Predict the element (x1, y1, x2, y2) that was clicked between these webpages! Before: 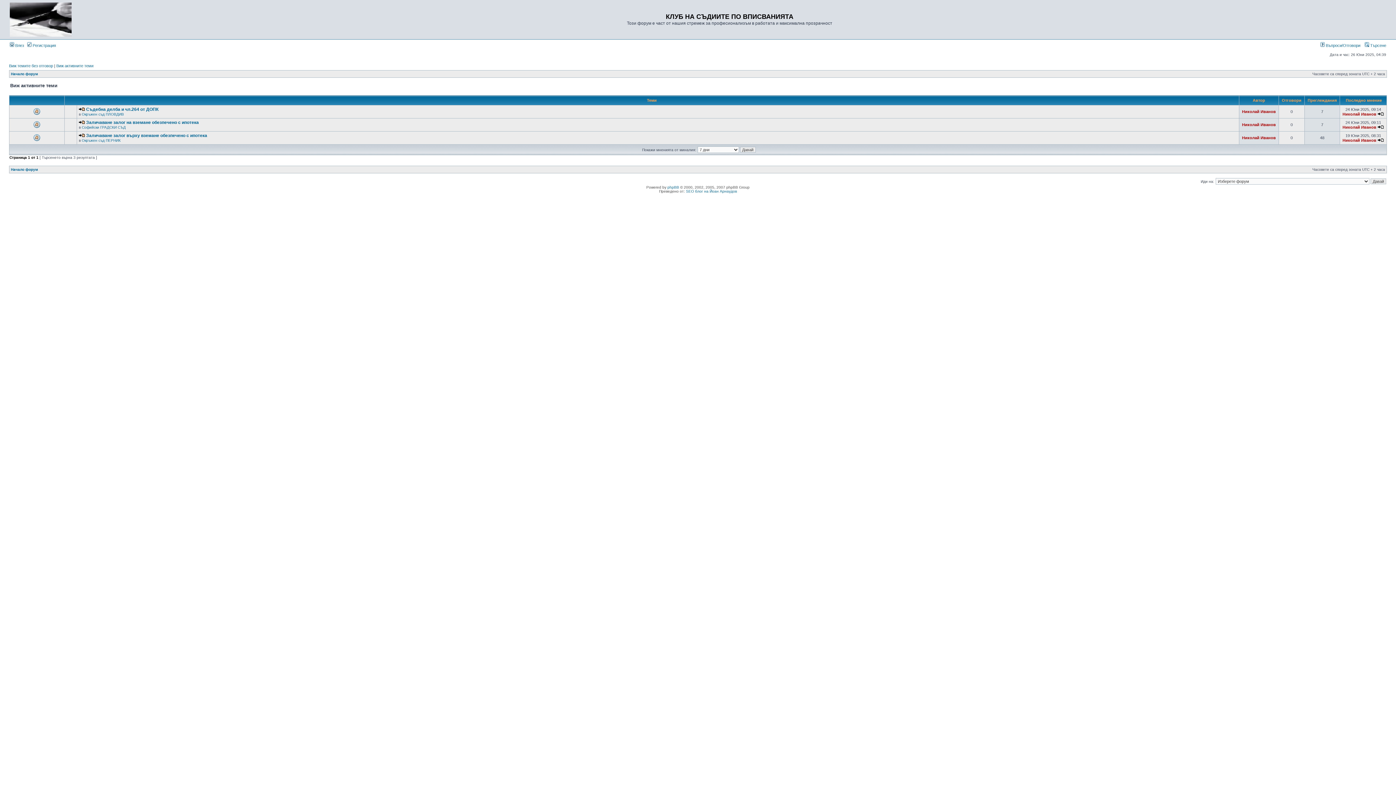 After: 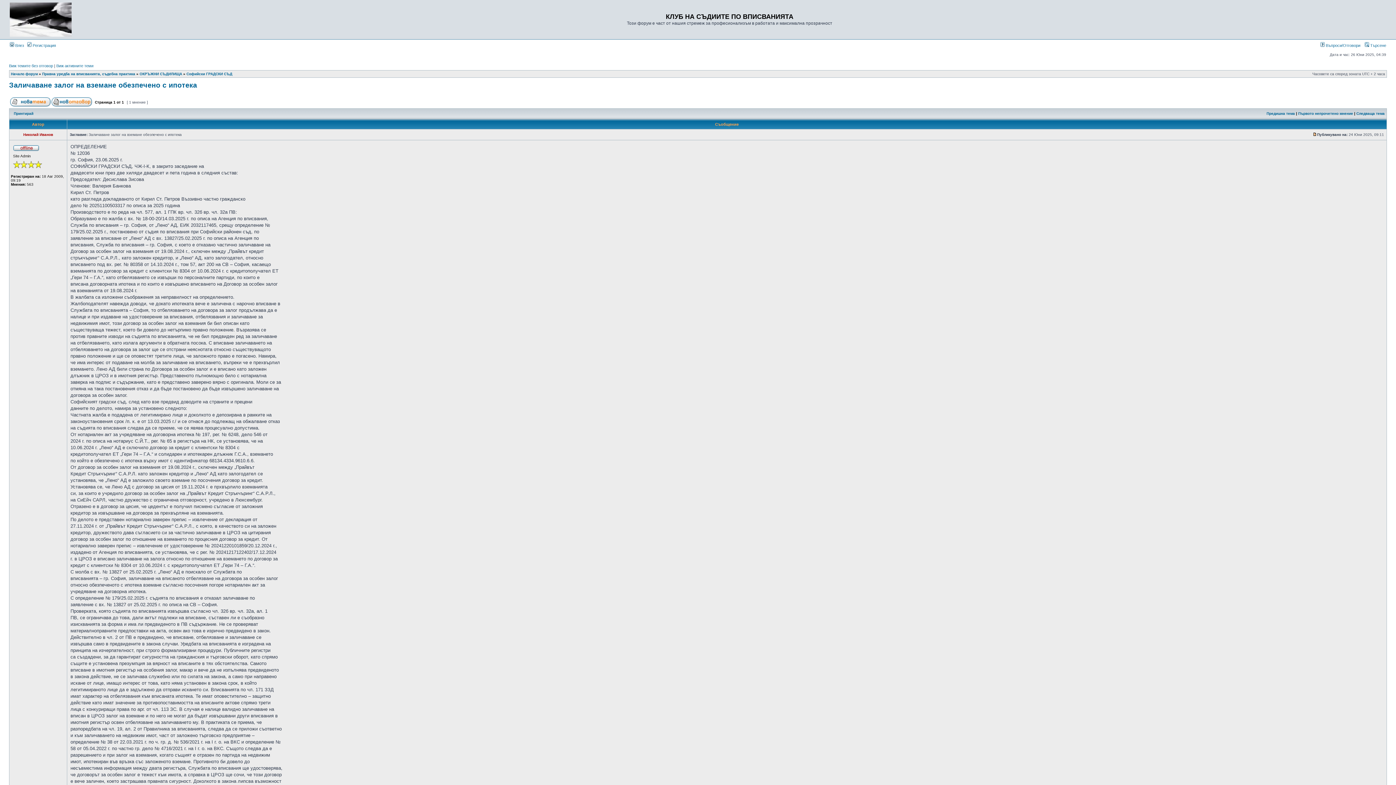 Action: label: Заличаване залог на вземане обезпечено с ипотека bbox: (86, 120, 198, 125)